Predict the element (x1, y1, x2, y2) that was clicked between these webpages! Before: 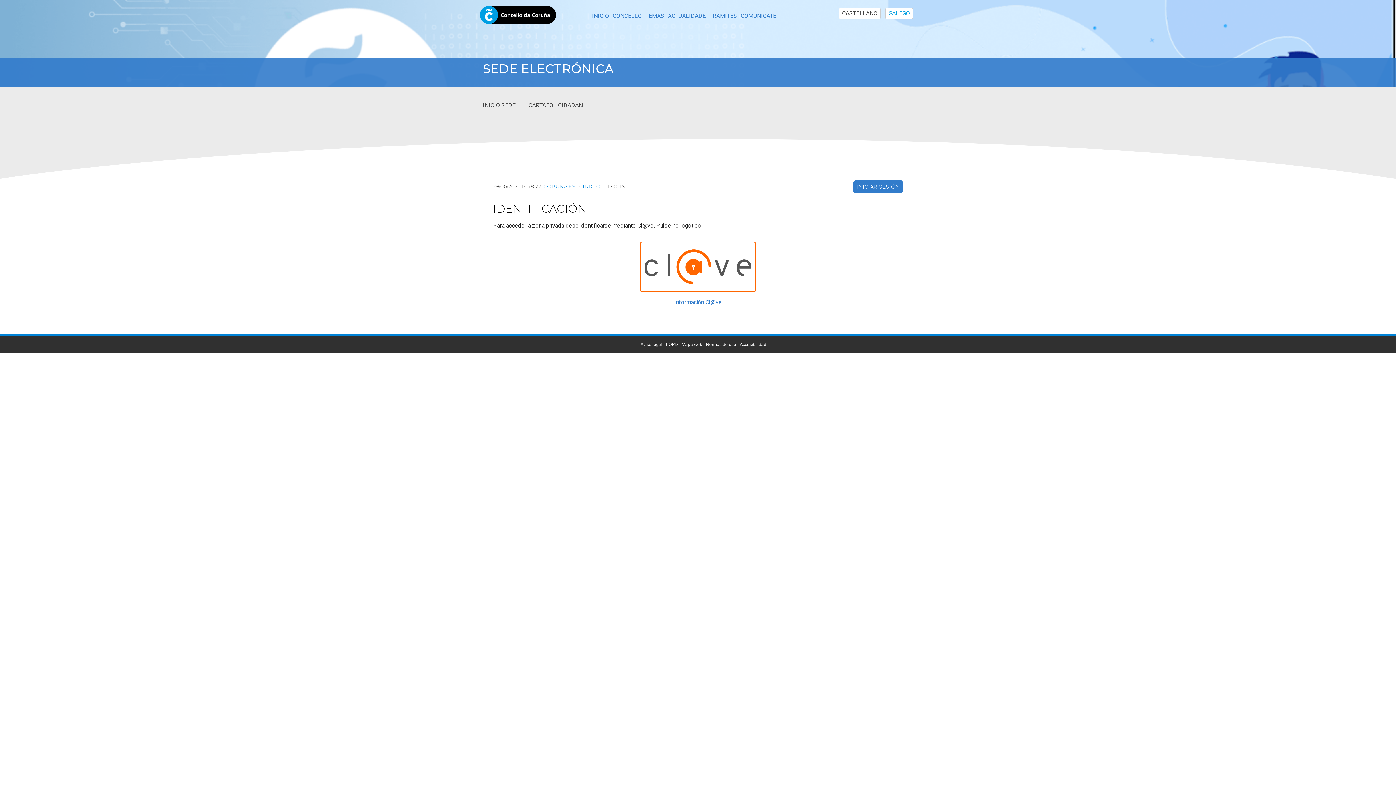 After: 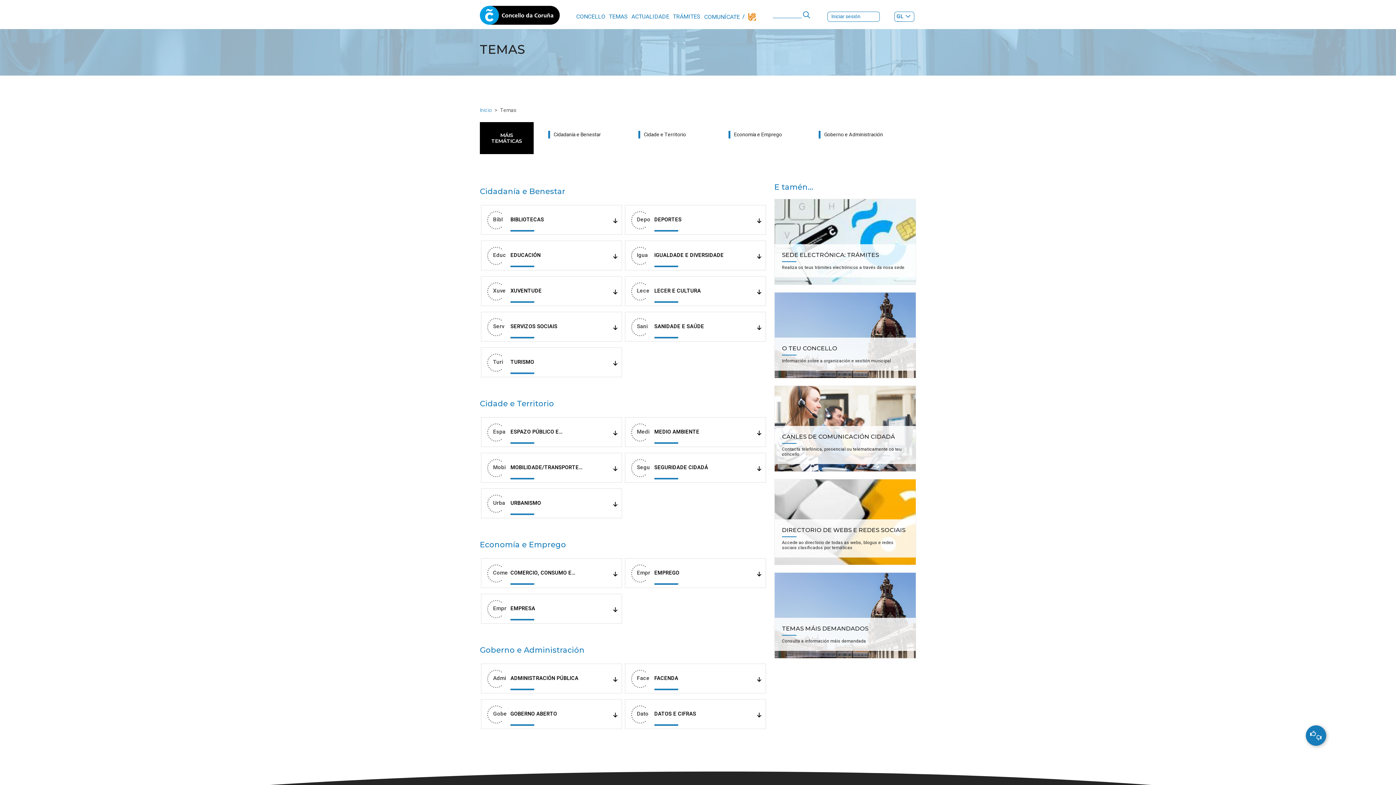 Action: label: TEMAS bbox: (645, 11, 664, 20)